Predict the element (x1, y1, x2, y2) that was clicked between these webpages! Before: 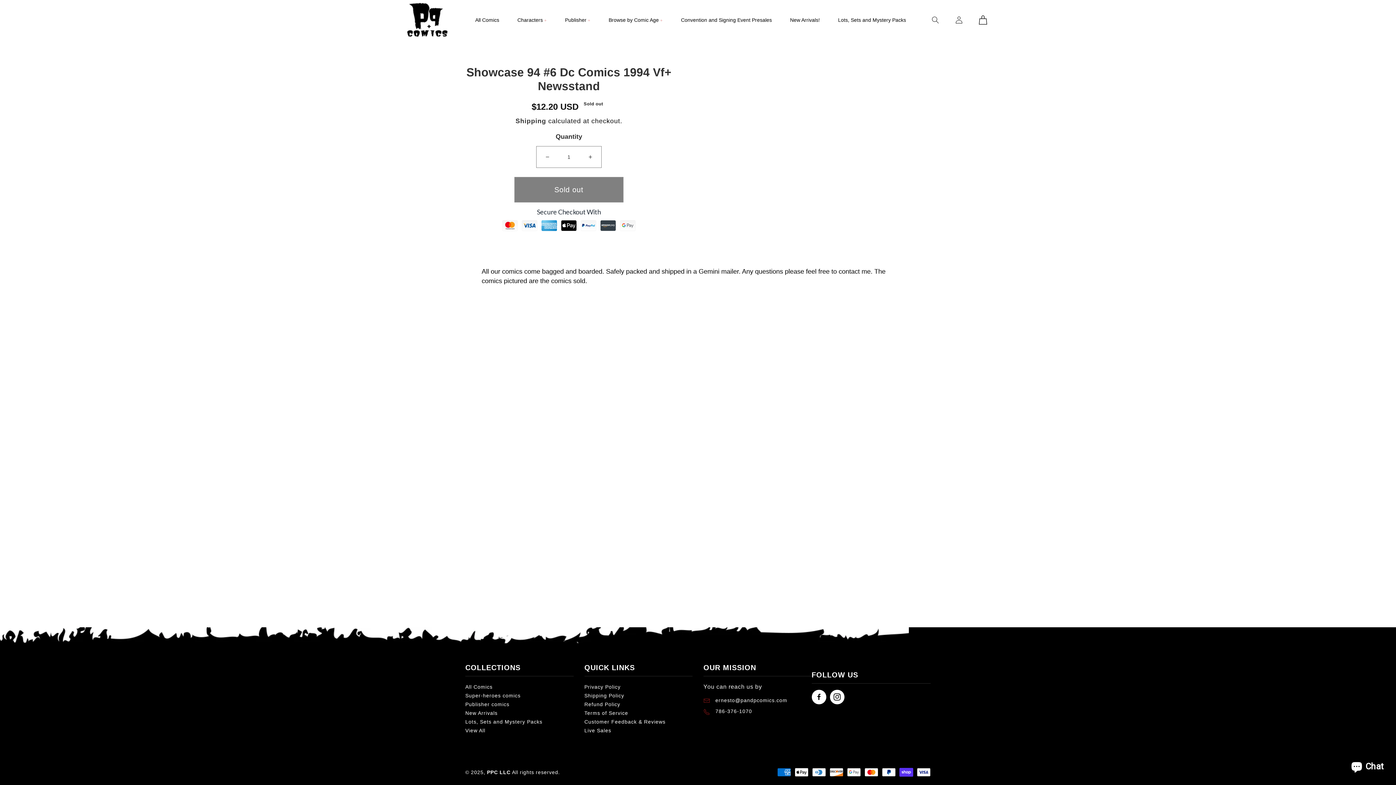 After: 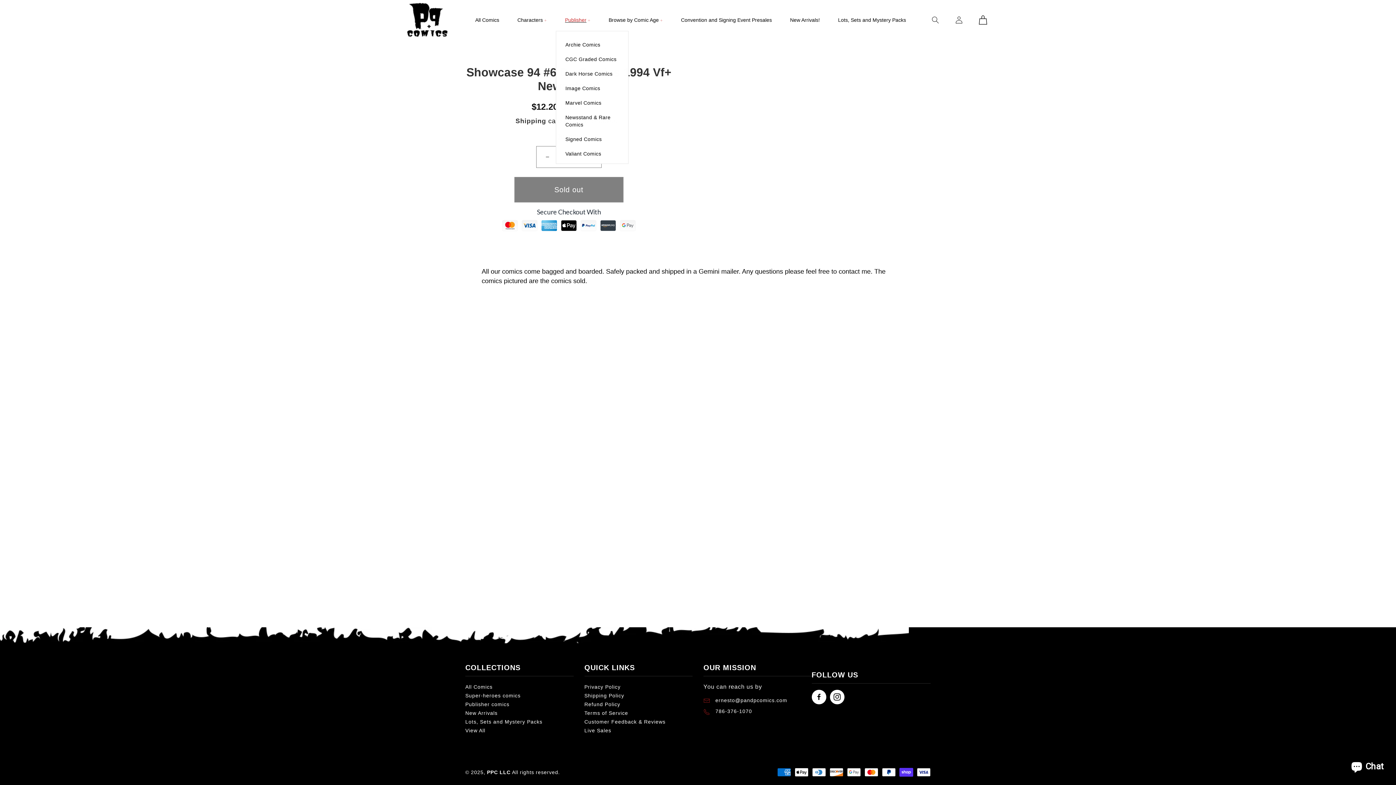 Action: label: Publisher bbox: (556, 9, 599, 30)